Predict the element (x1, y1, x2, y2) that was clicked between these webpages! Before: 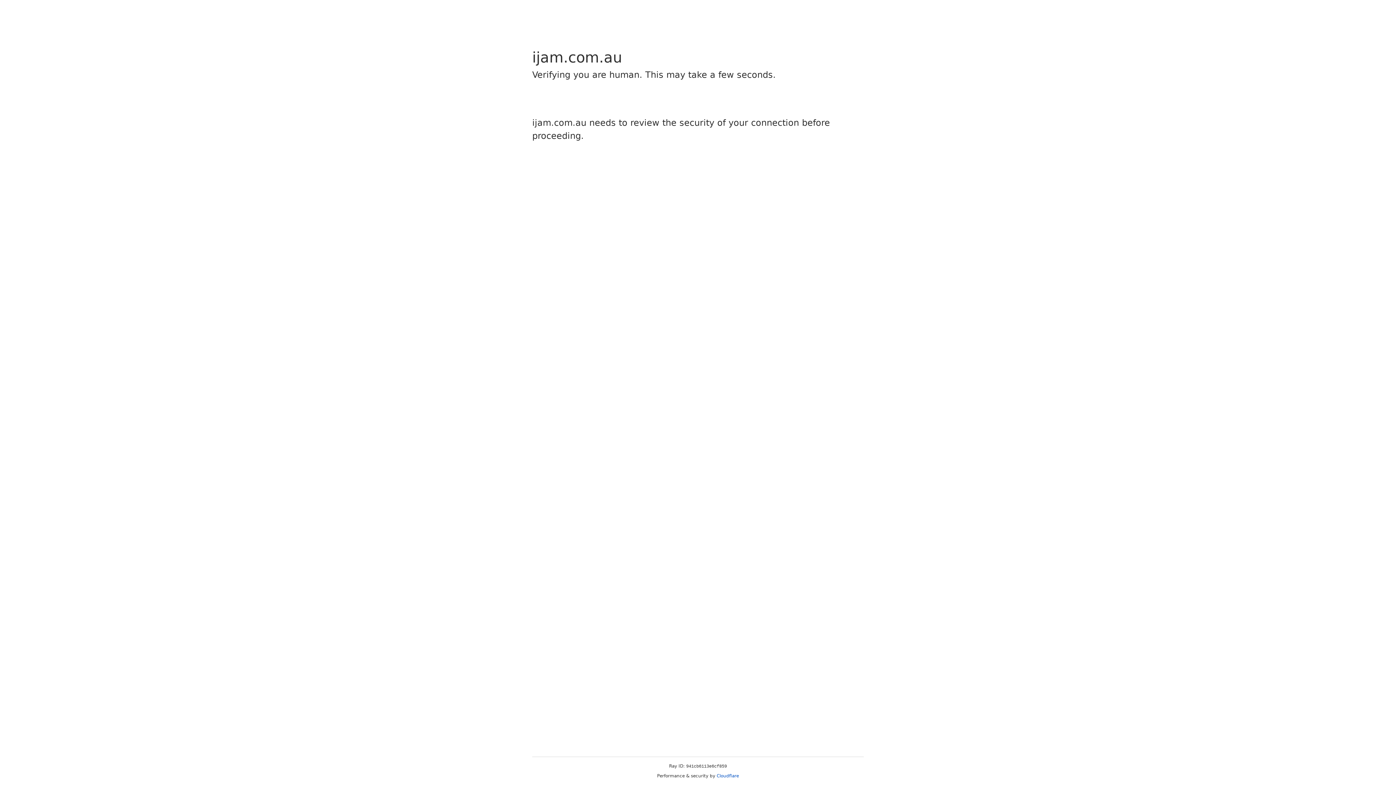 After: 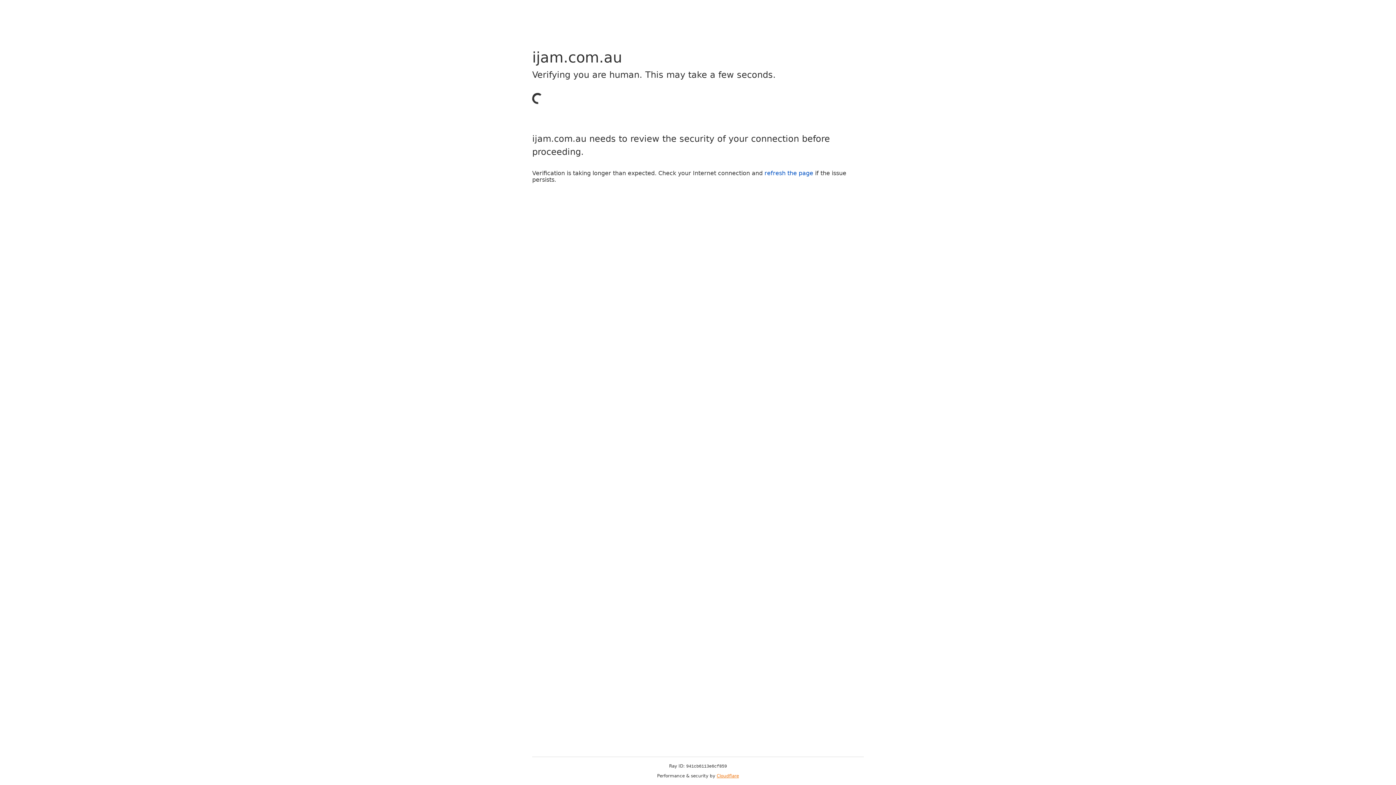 Action: bbox: (716, 773, 739, 778) label: Cloudflare